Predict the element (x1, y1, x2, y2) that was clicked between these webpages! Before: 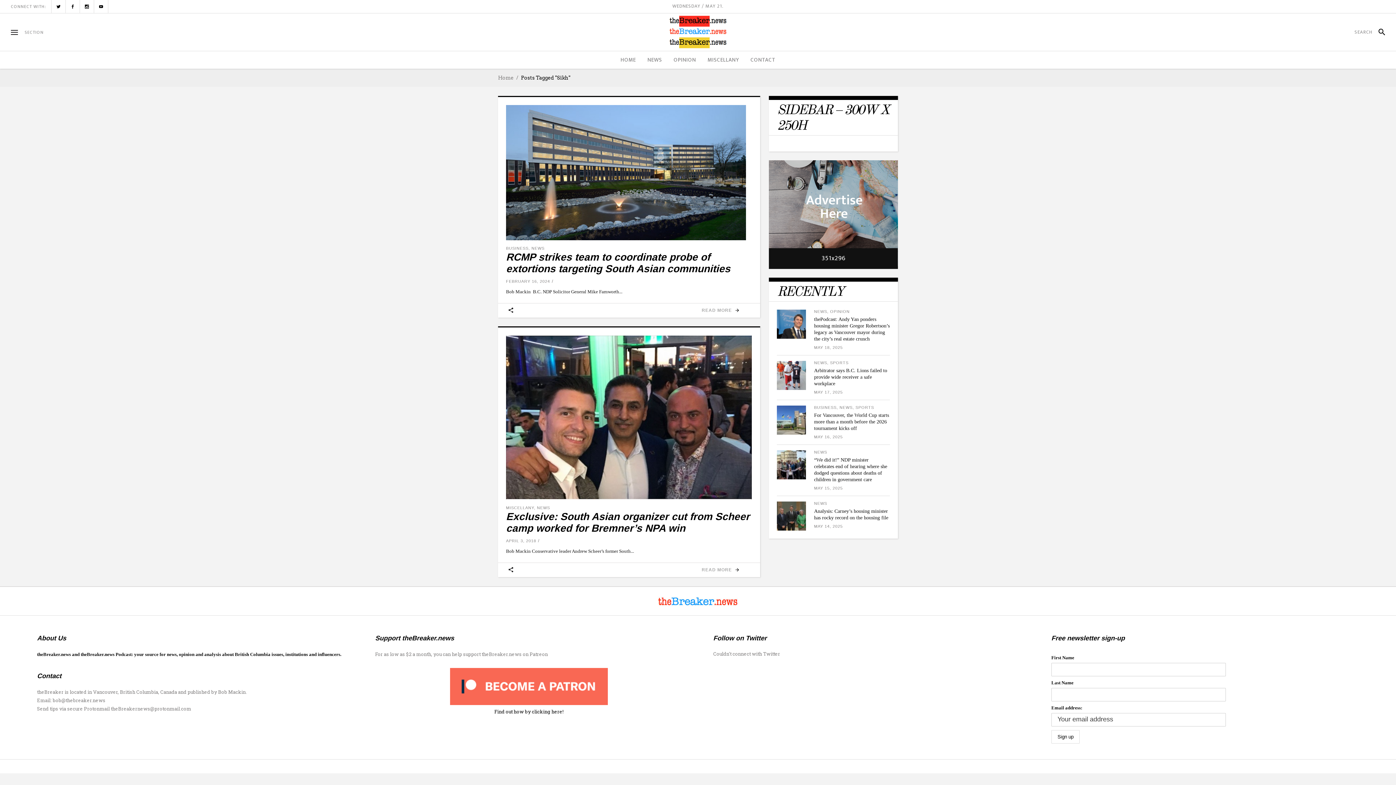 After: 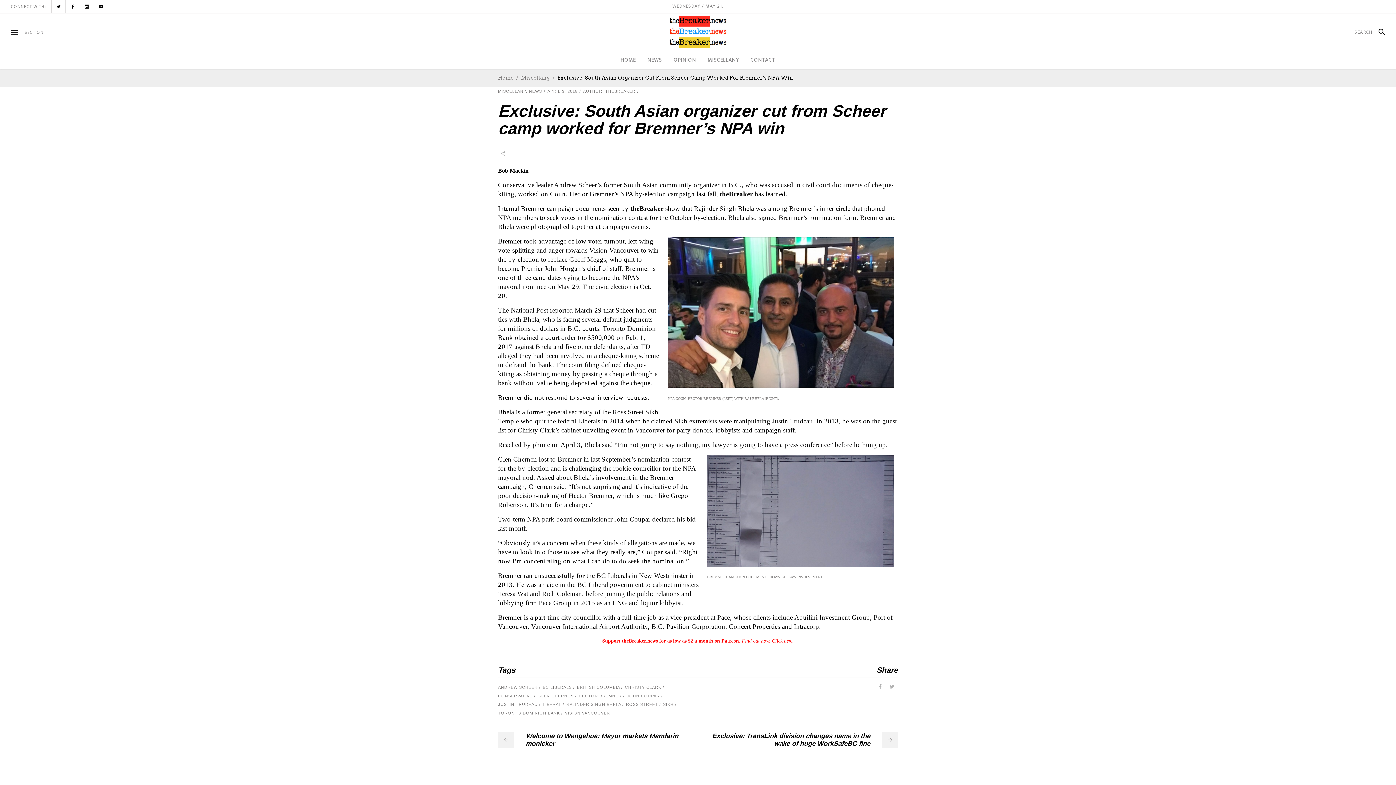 Action: label: Exclusive: South Asian organizer cut from Scheer camp worked for Bremner’s NPA win bbox: (506, 511, 749, 534)